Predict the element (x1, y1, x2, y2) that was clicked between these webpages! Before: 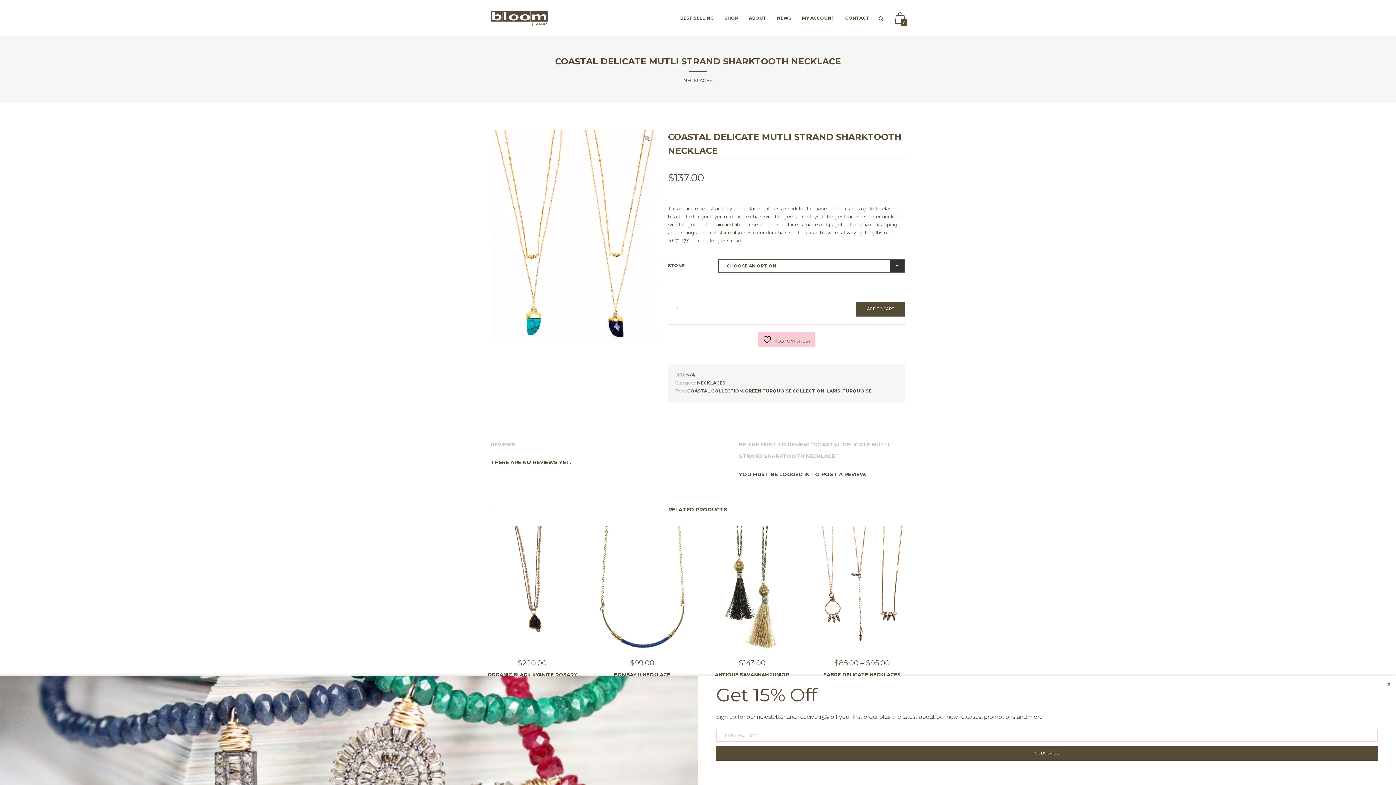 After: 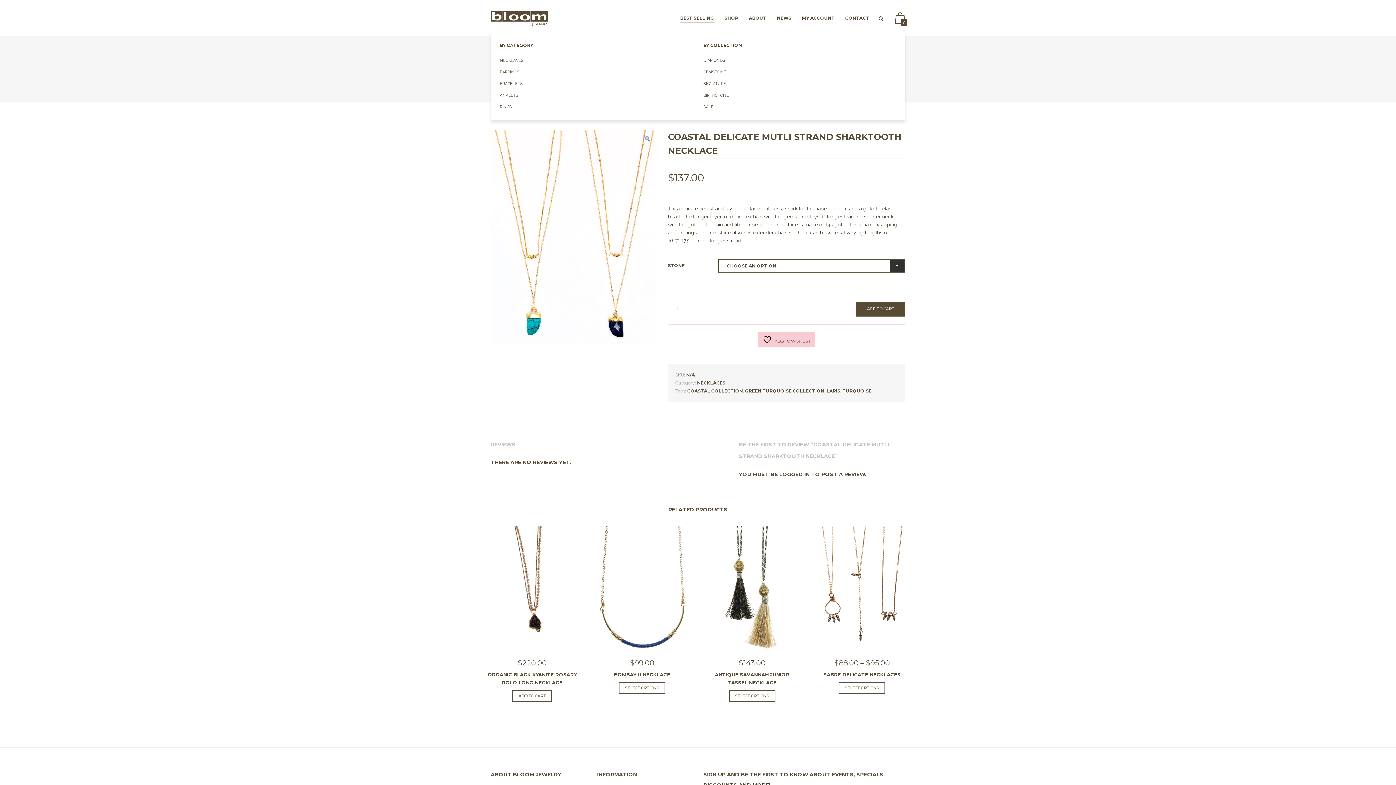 Action: label: BEST SELLING bbox: (680, 13, 714, 23)